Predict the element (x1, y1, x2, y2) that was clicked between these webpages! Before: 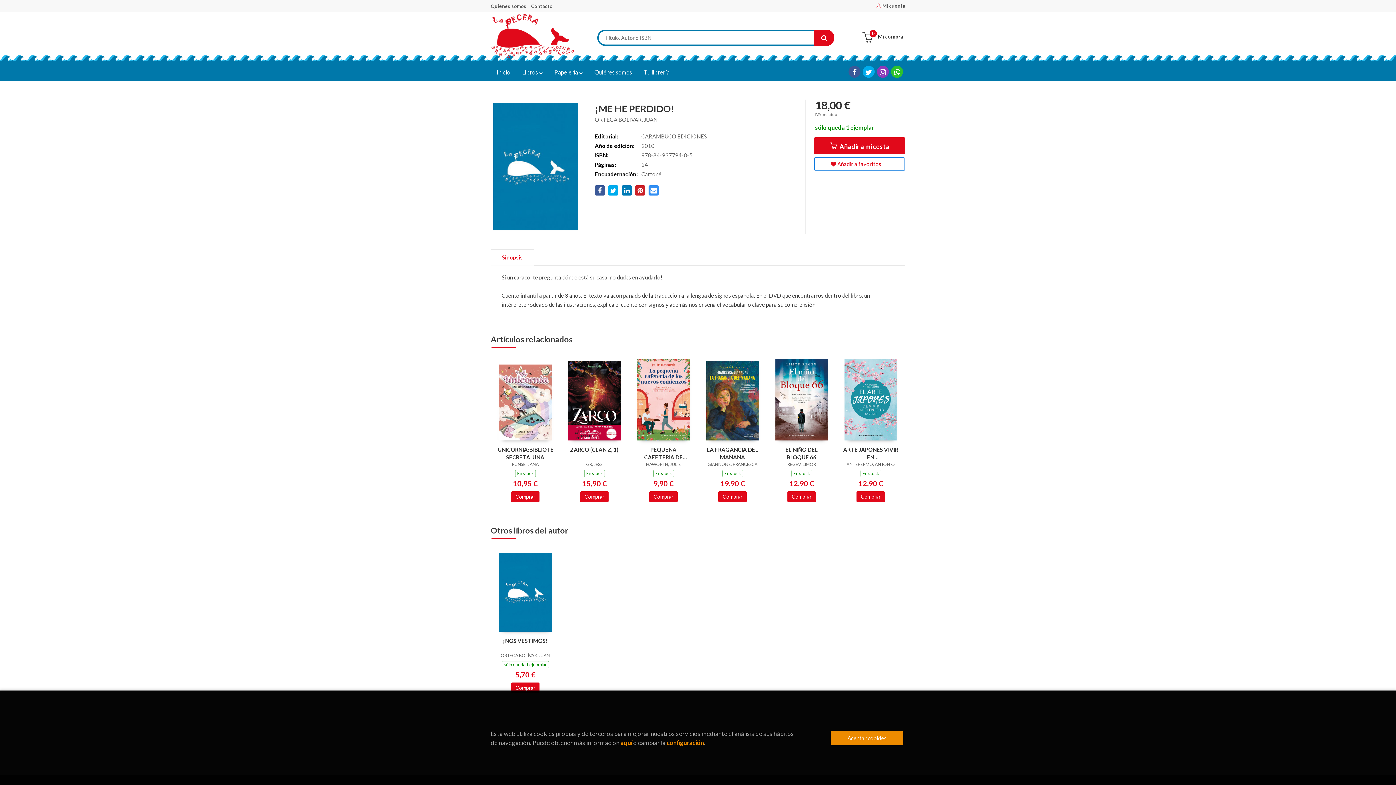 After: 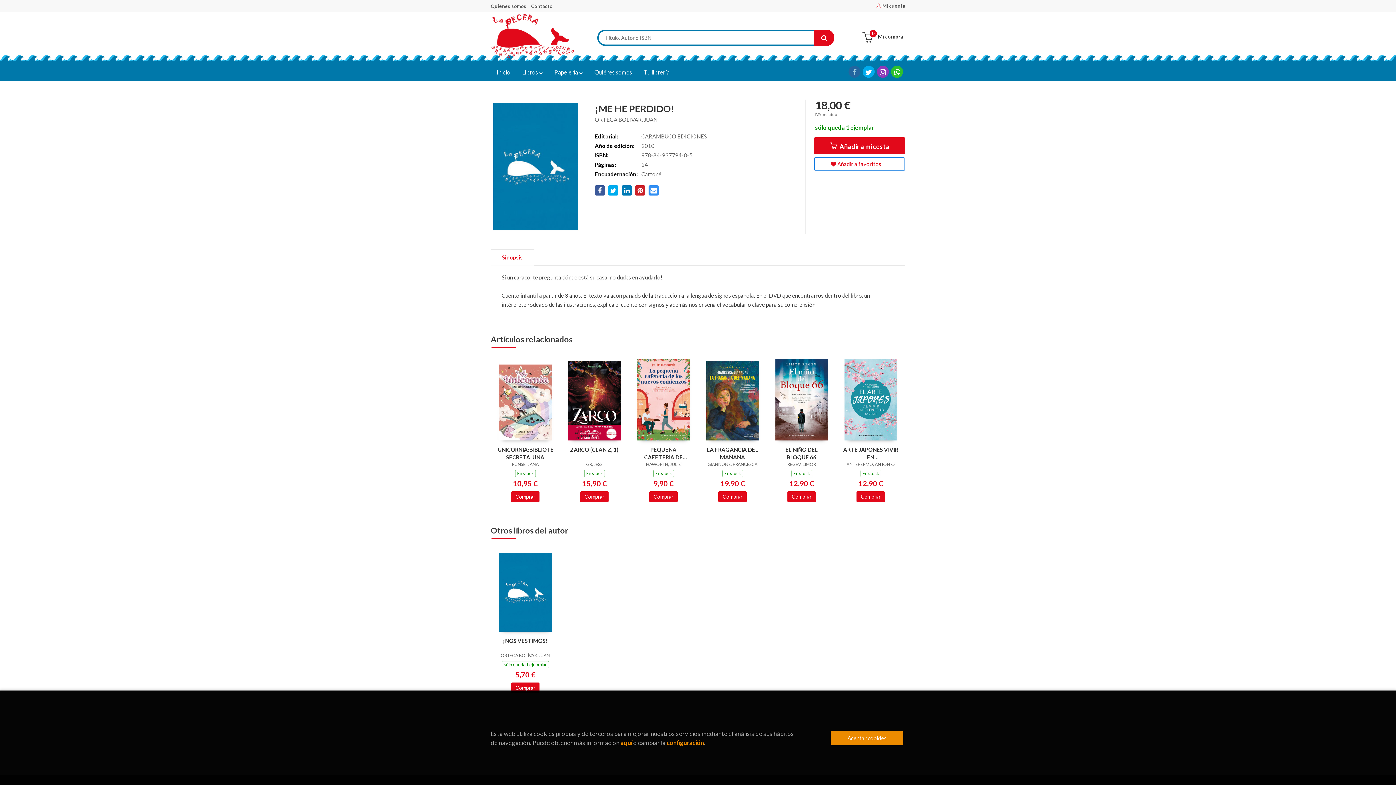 Action: bbox: (848, 65, 860, 77)